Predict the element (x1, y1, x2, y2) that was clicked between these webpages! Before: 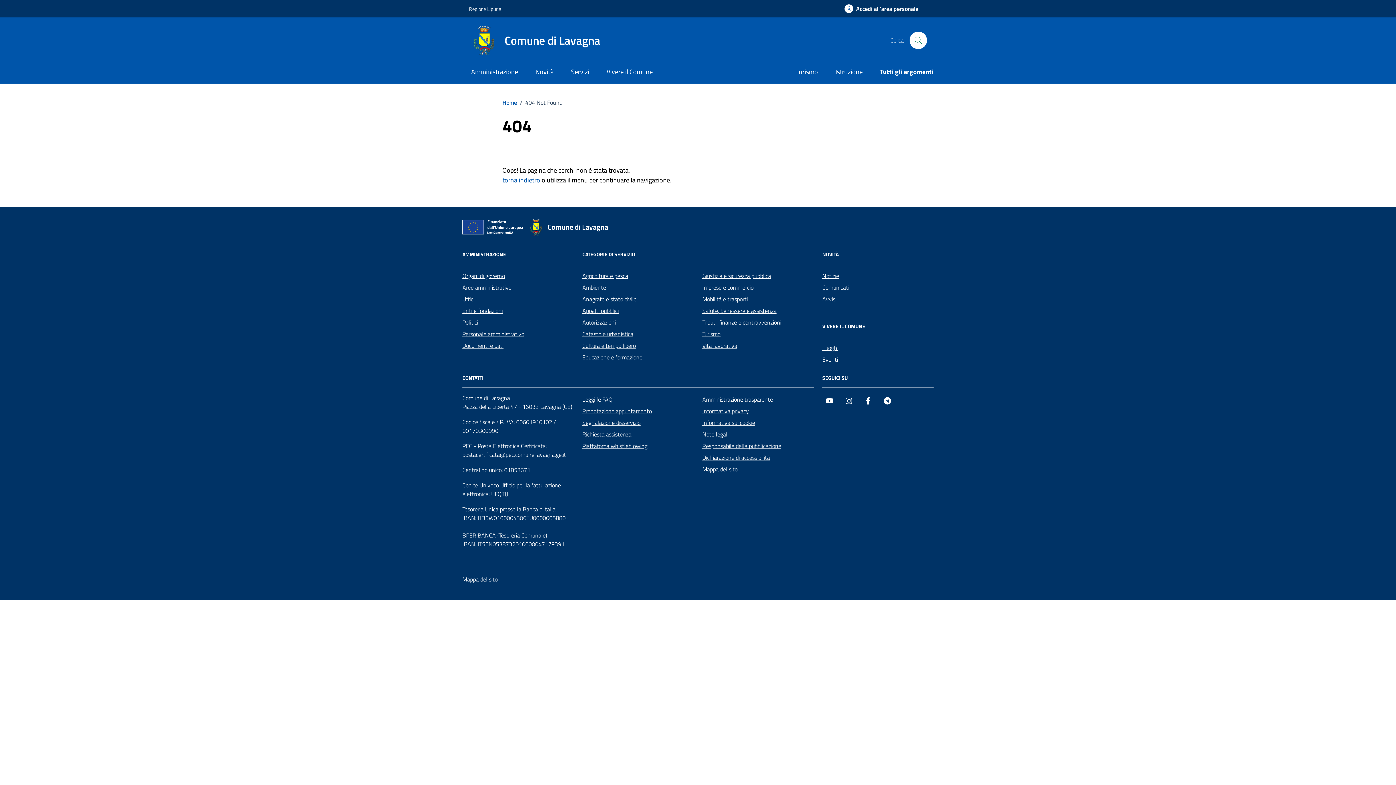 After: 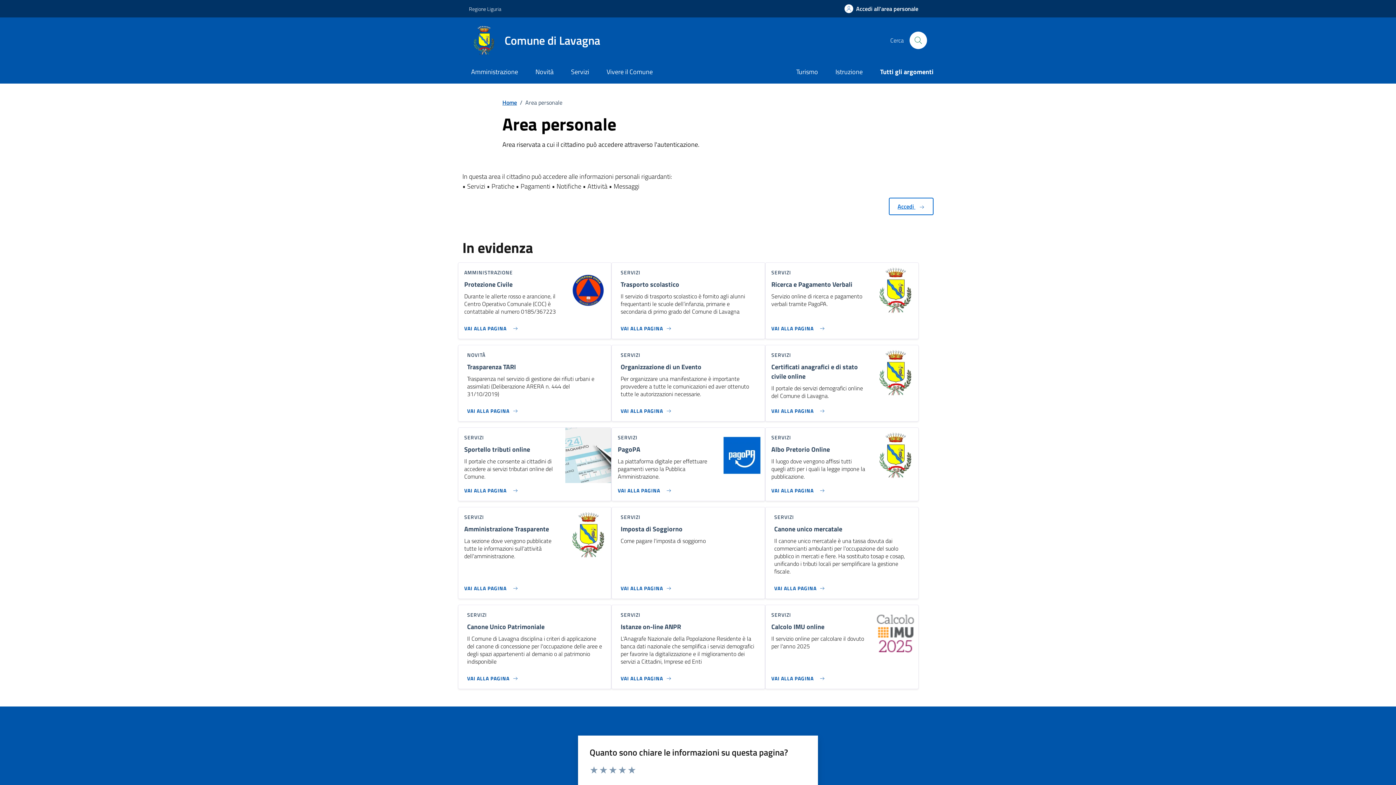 Action: bbox: (836, 0, 927, 17) label: Accedi all'area personale